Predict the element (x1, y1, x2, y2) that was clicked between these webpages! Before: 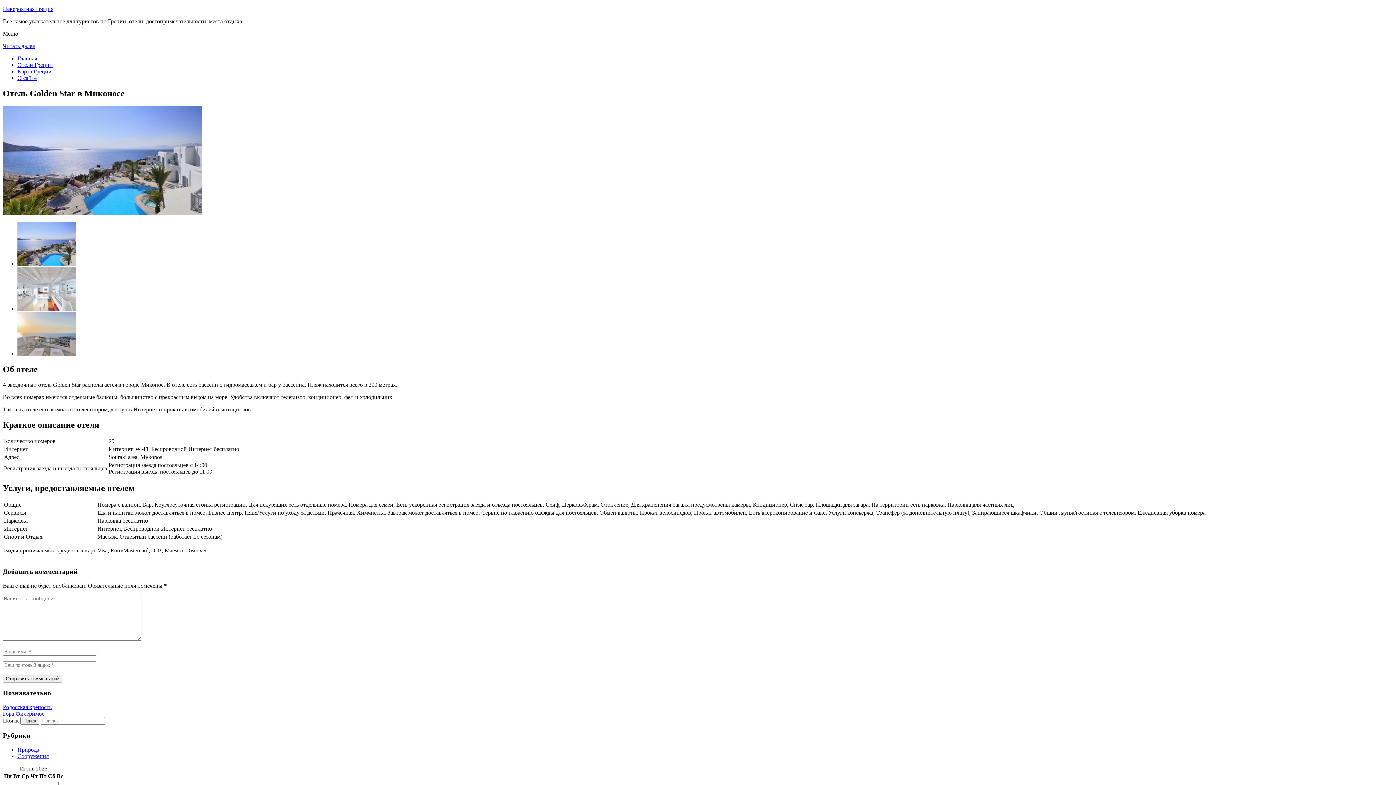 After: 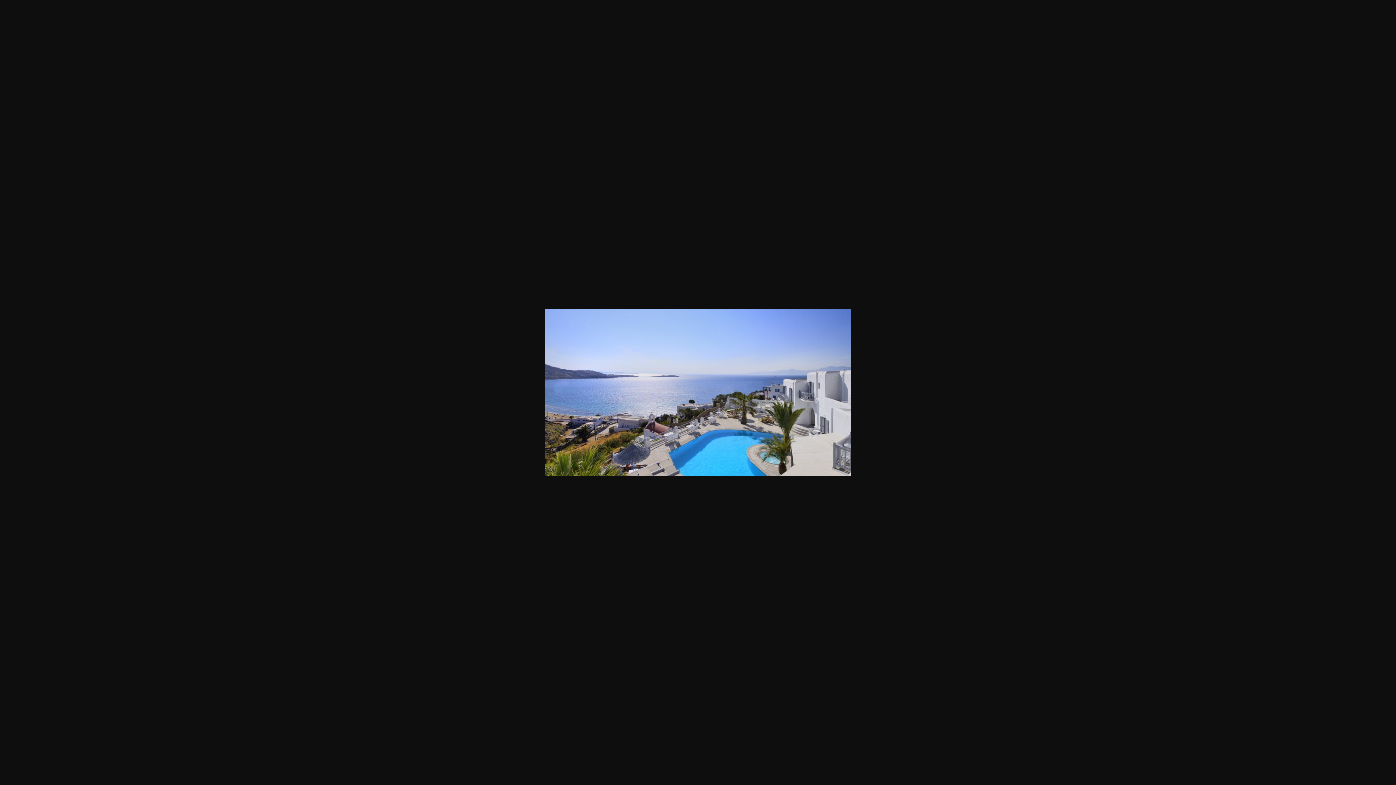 Action: bbox: (2, 209, 202, 215)